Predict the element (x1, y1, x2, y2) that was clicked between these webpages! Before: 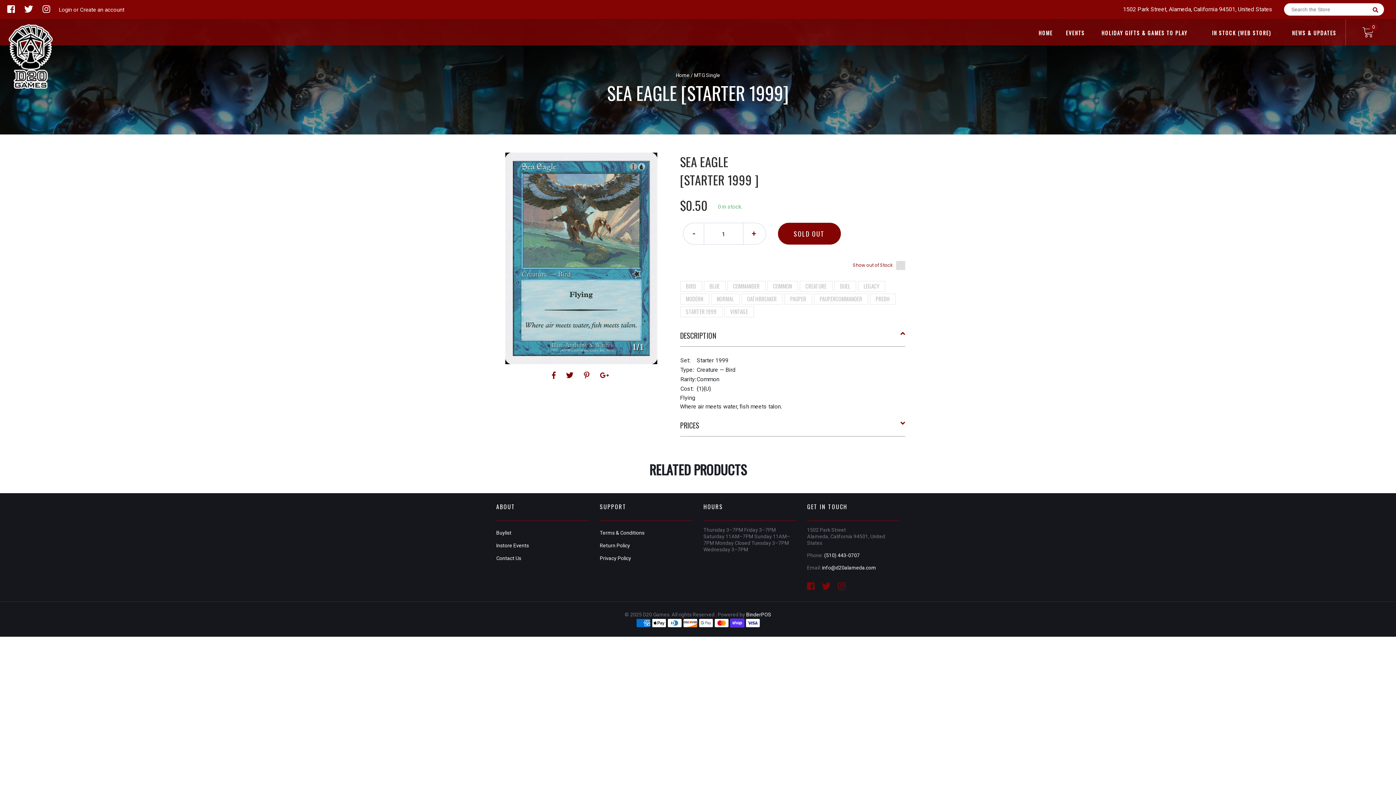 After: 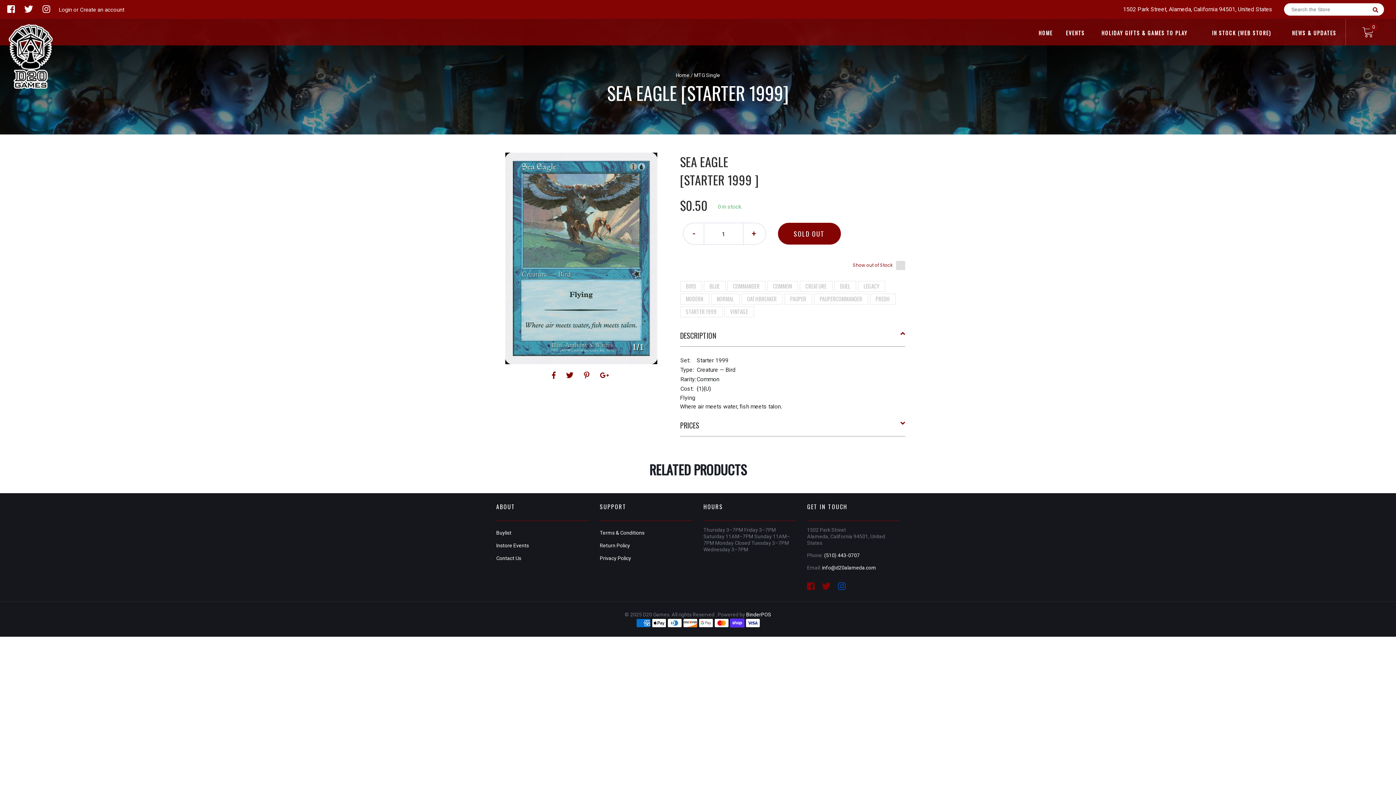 Action: bbox: (838, 584, 851, 591)